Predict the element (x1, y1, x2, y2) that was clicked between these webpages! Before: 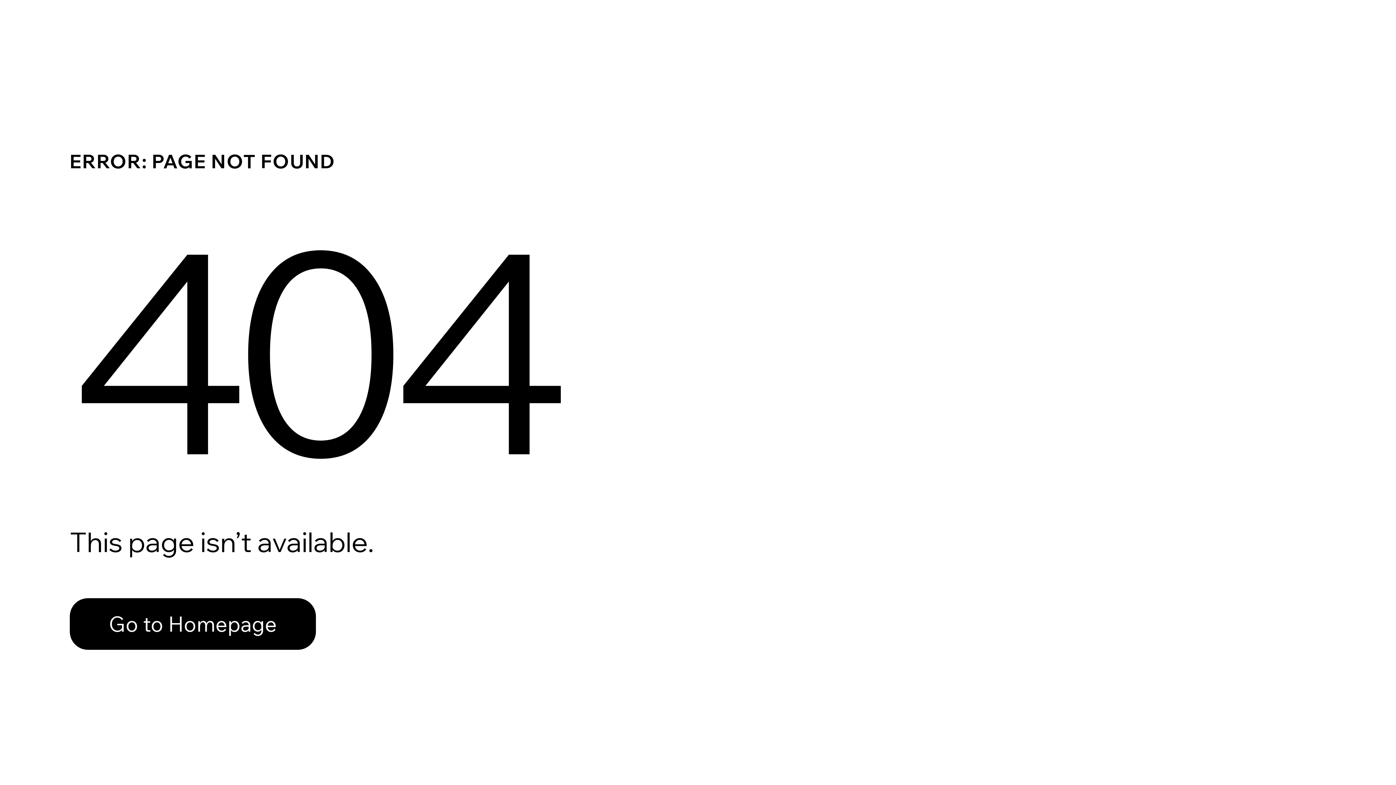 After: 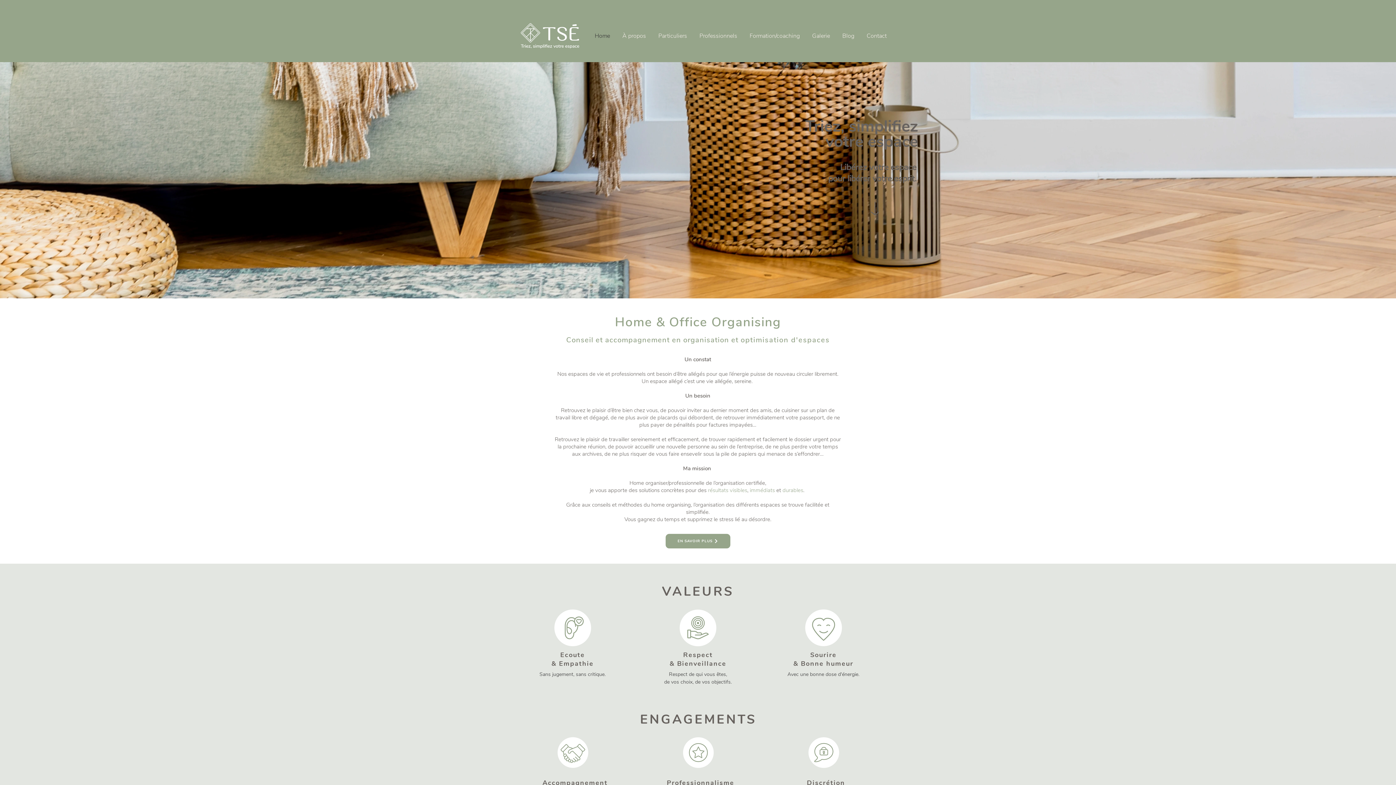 Action: bbox: (69, 598, 316, 650) label: Go to Homepage